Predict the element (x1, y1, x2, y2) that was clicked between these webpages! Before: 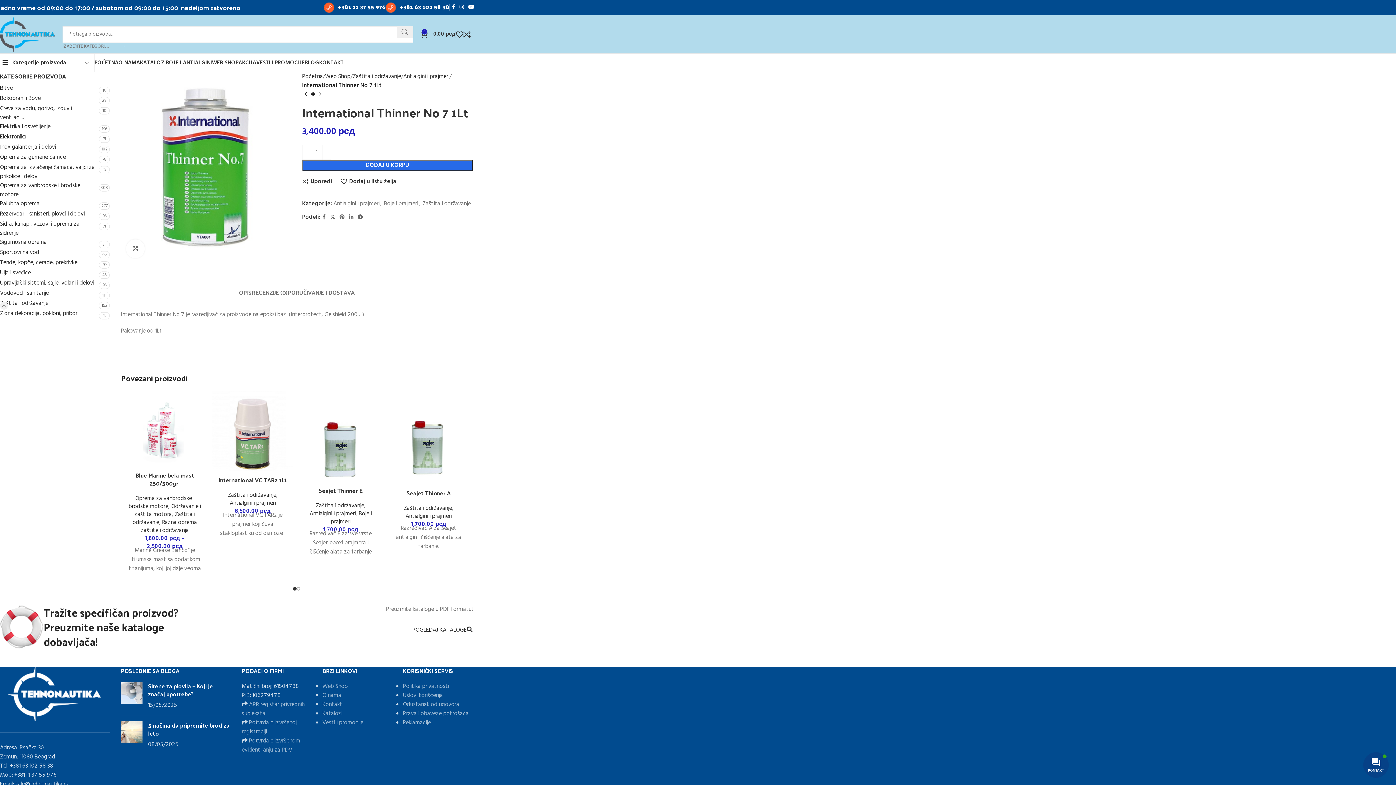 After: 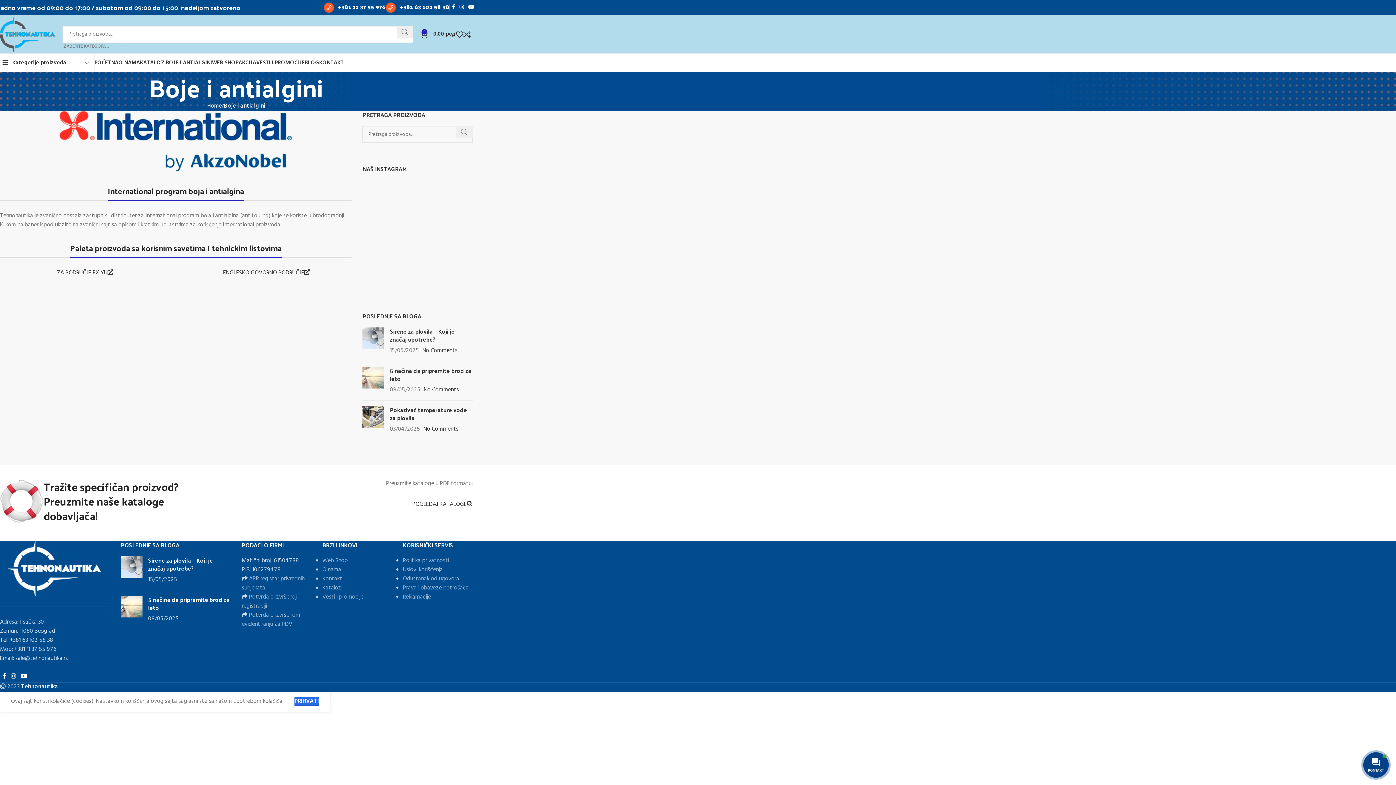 Action: bbox: (165, 55, 212, 70) label: BOJE I ANTIALGINI